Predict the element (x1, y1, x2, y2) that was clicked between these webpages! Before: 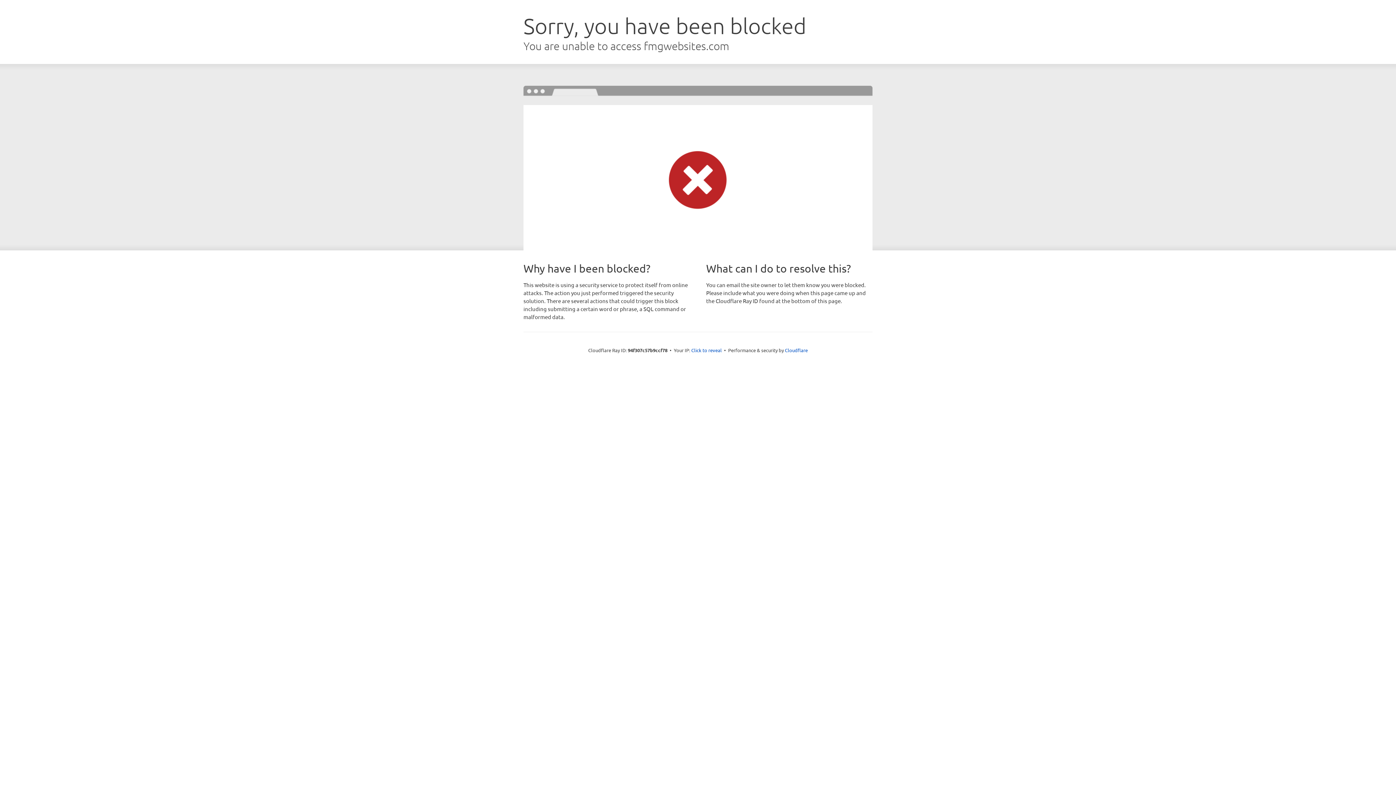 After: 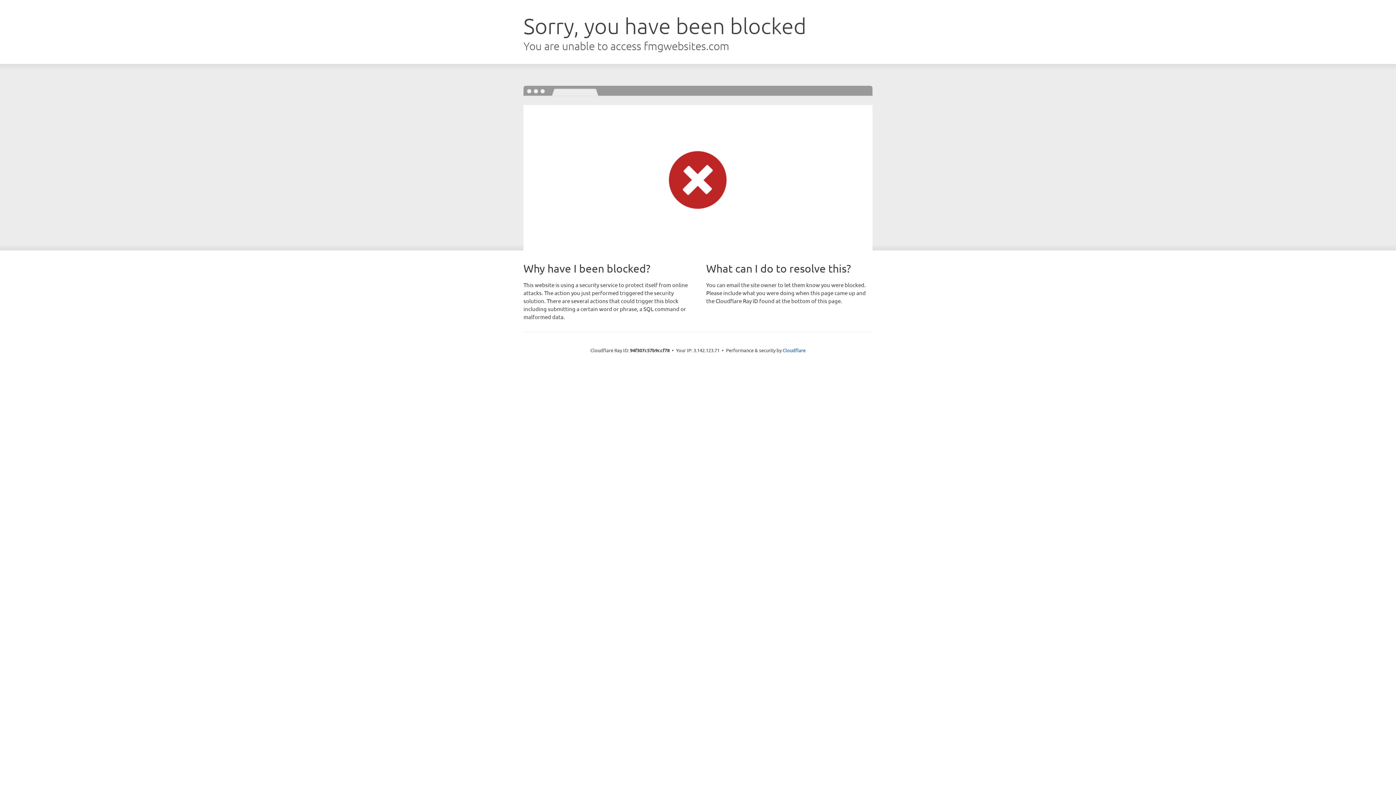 Action: label: Click to reveal bbox: (691, 346, 722, 353)